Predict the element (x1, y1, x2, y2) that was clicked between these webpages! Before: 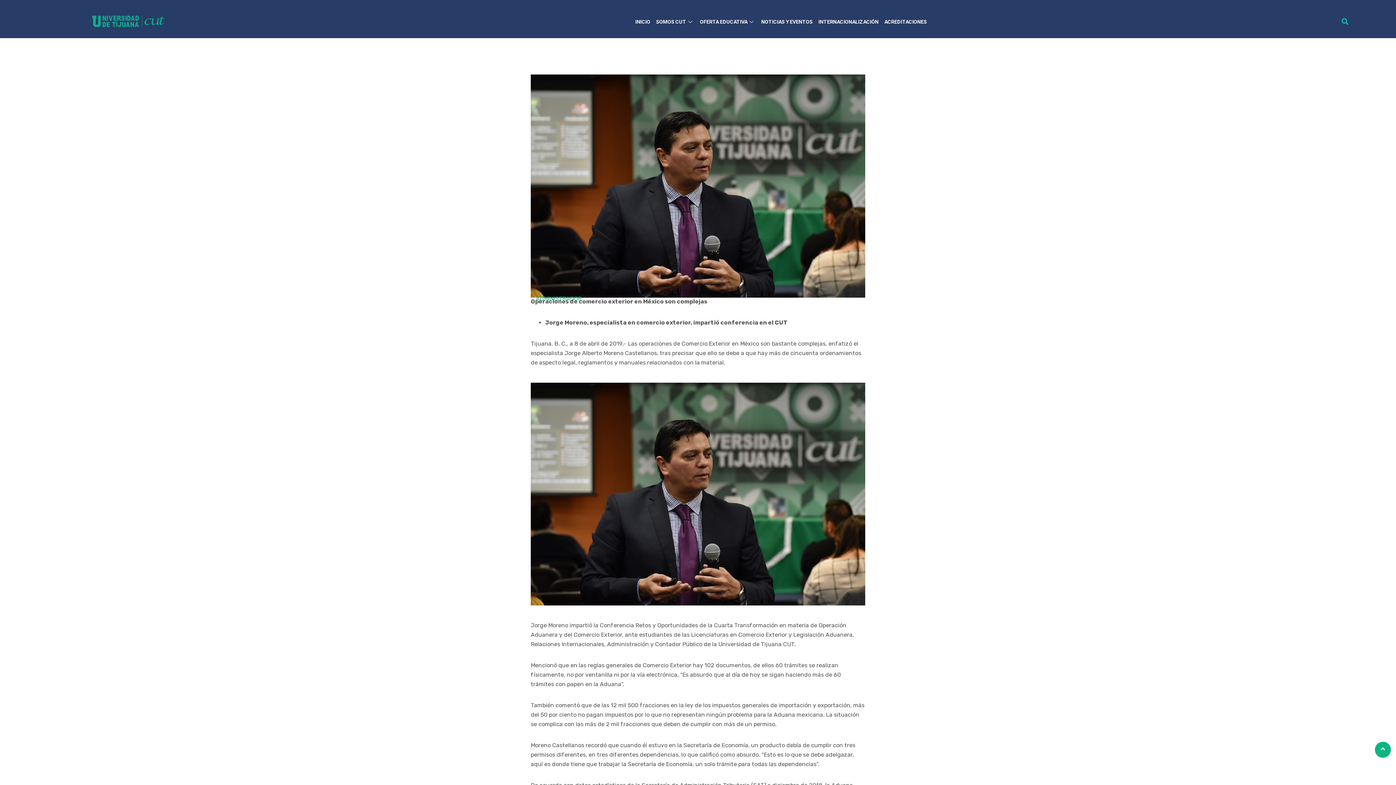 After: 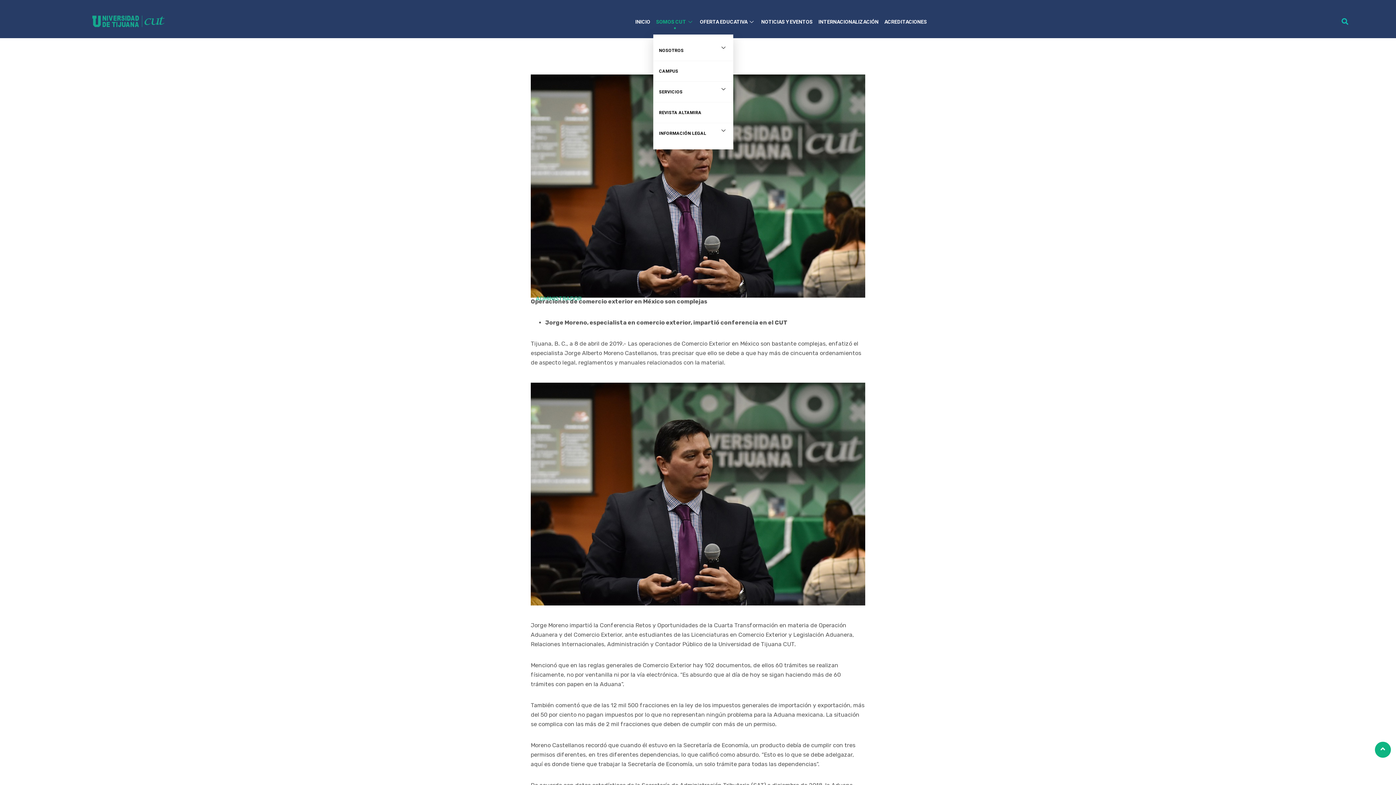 Action: bbox: (653, 9, 697, 34) label: SOMOS CUT